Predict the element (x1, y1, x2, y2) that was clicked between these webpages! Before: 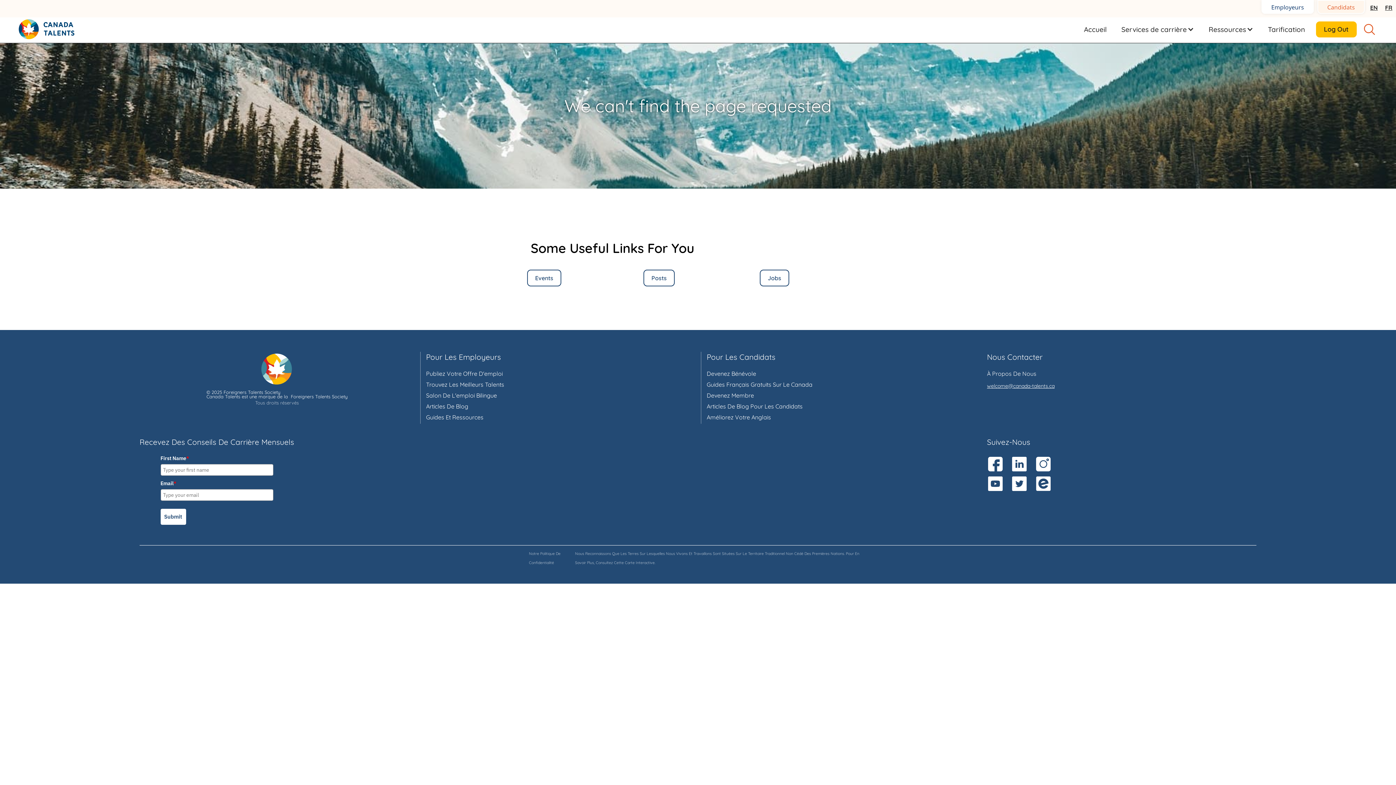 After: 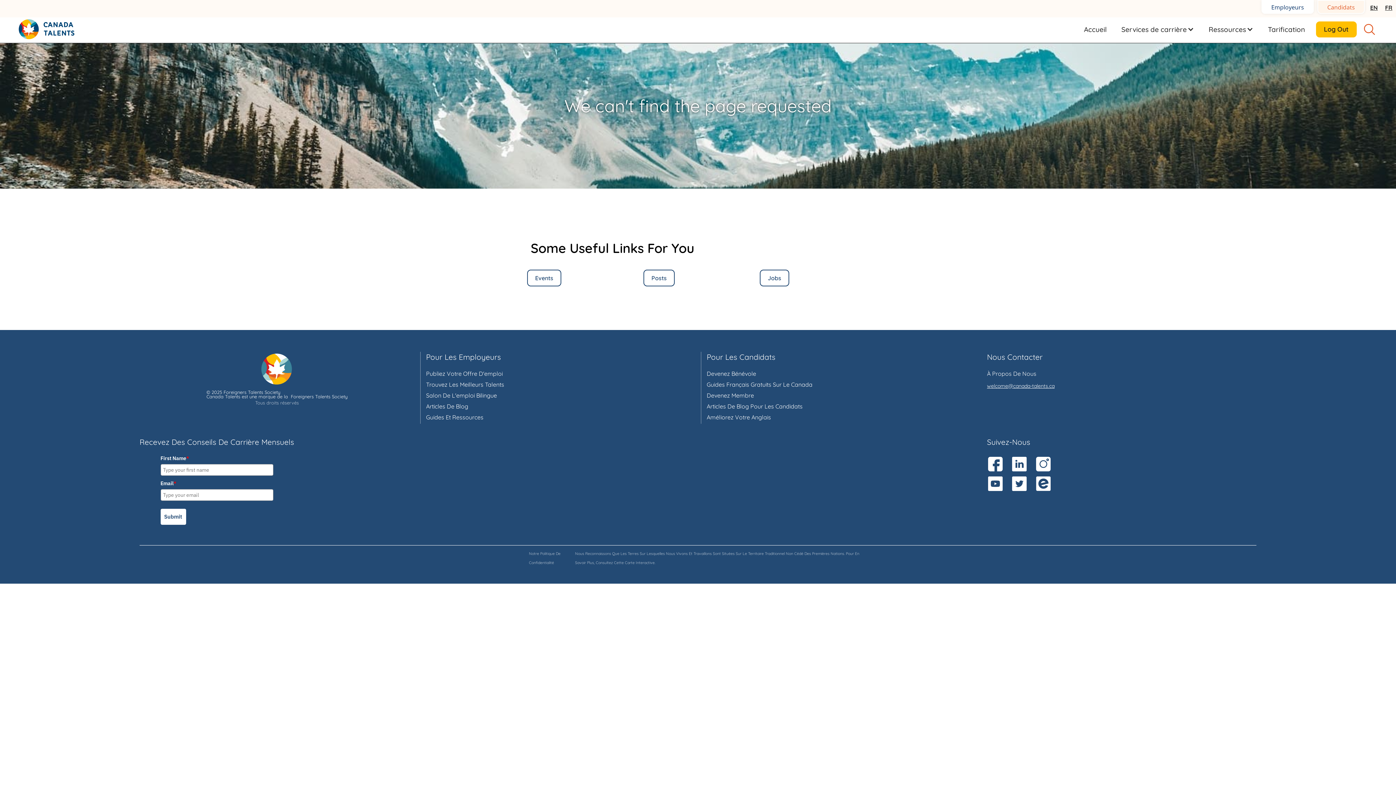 Action: bbox: (1011, 475, 1028, 492)